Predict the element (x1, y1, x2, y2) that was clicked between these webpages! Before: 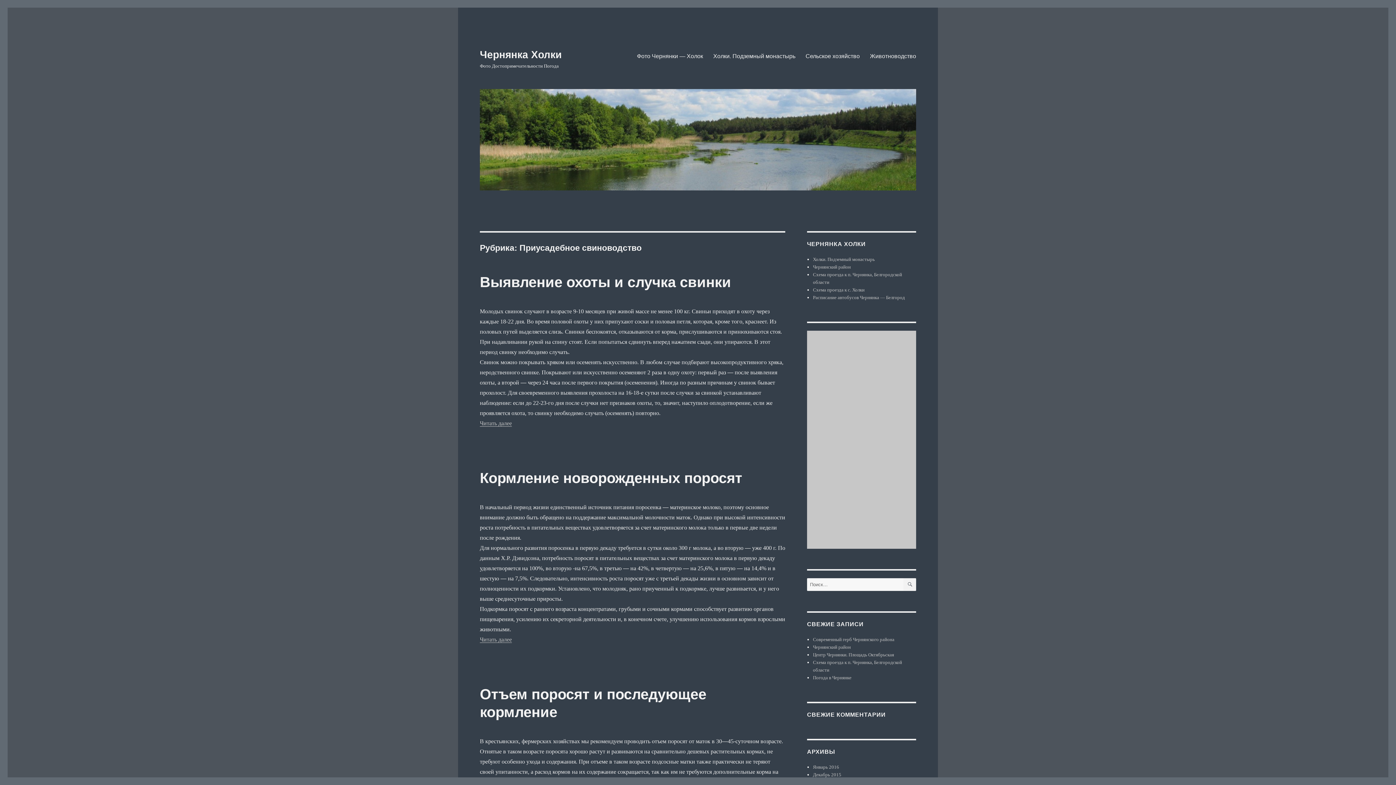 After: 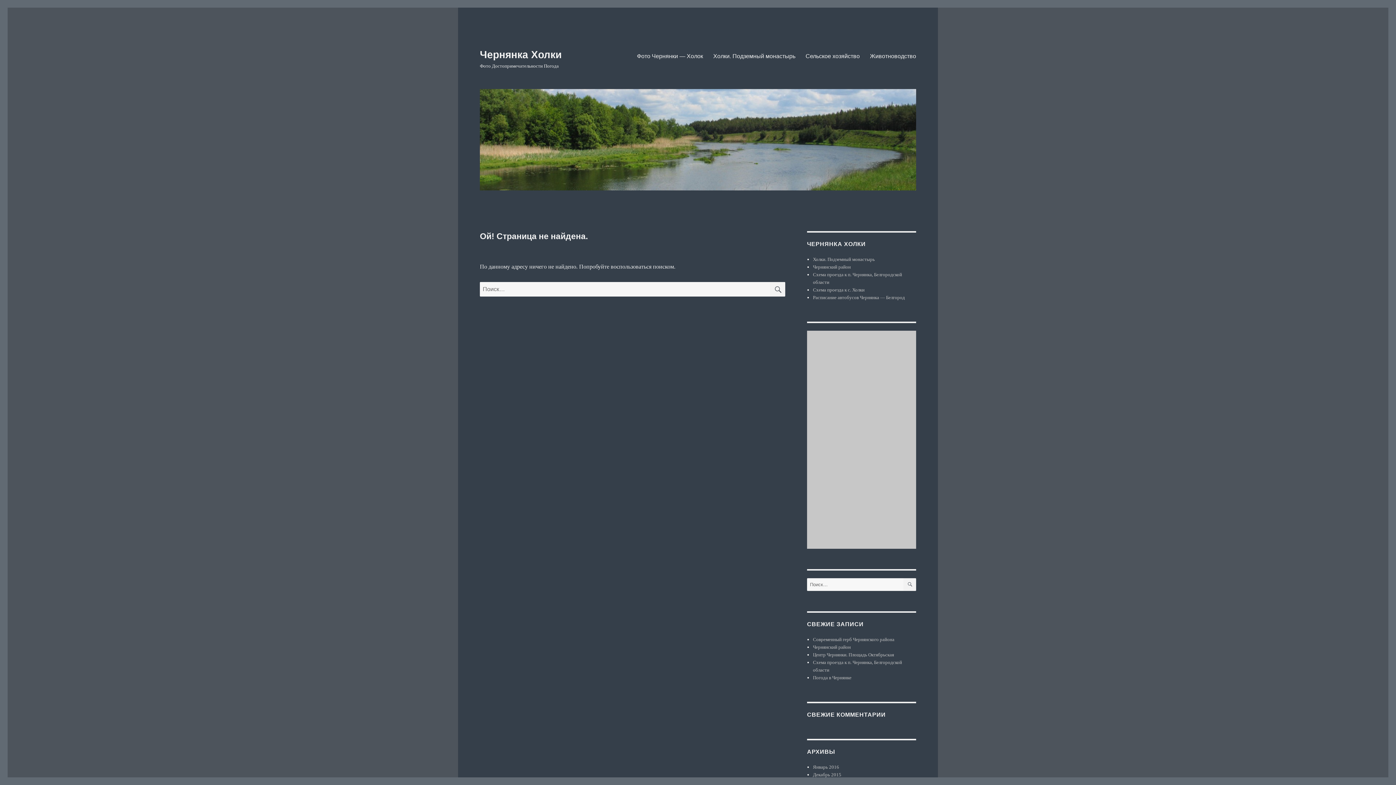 Action: label: Декабрь 2015 bbox: (813, 772, 841, 777)